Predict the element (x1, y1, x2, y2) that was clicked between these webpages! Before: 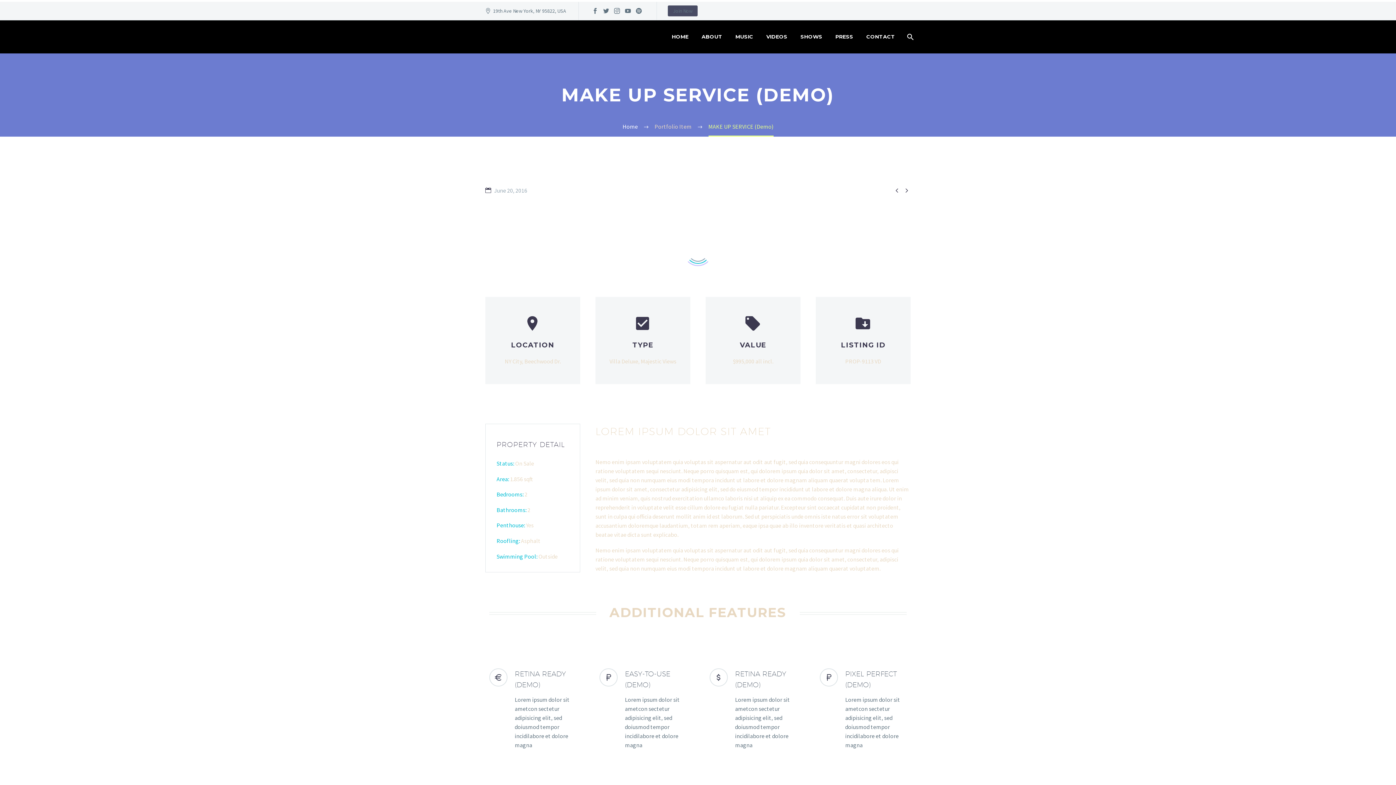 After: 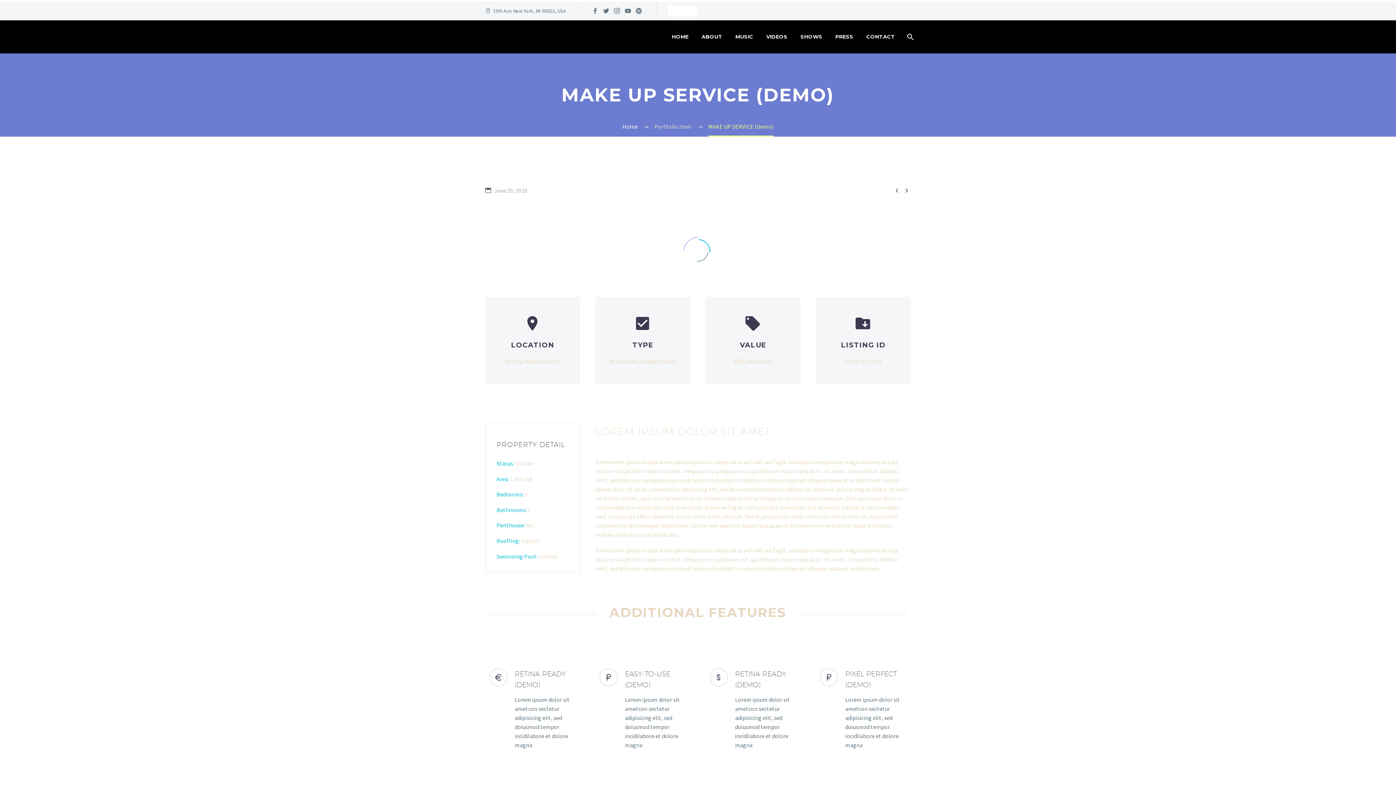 Action: bbox: (668, 5, 697, 16) label: Join Now